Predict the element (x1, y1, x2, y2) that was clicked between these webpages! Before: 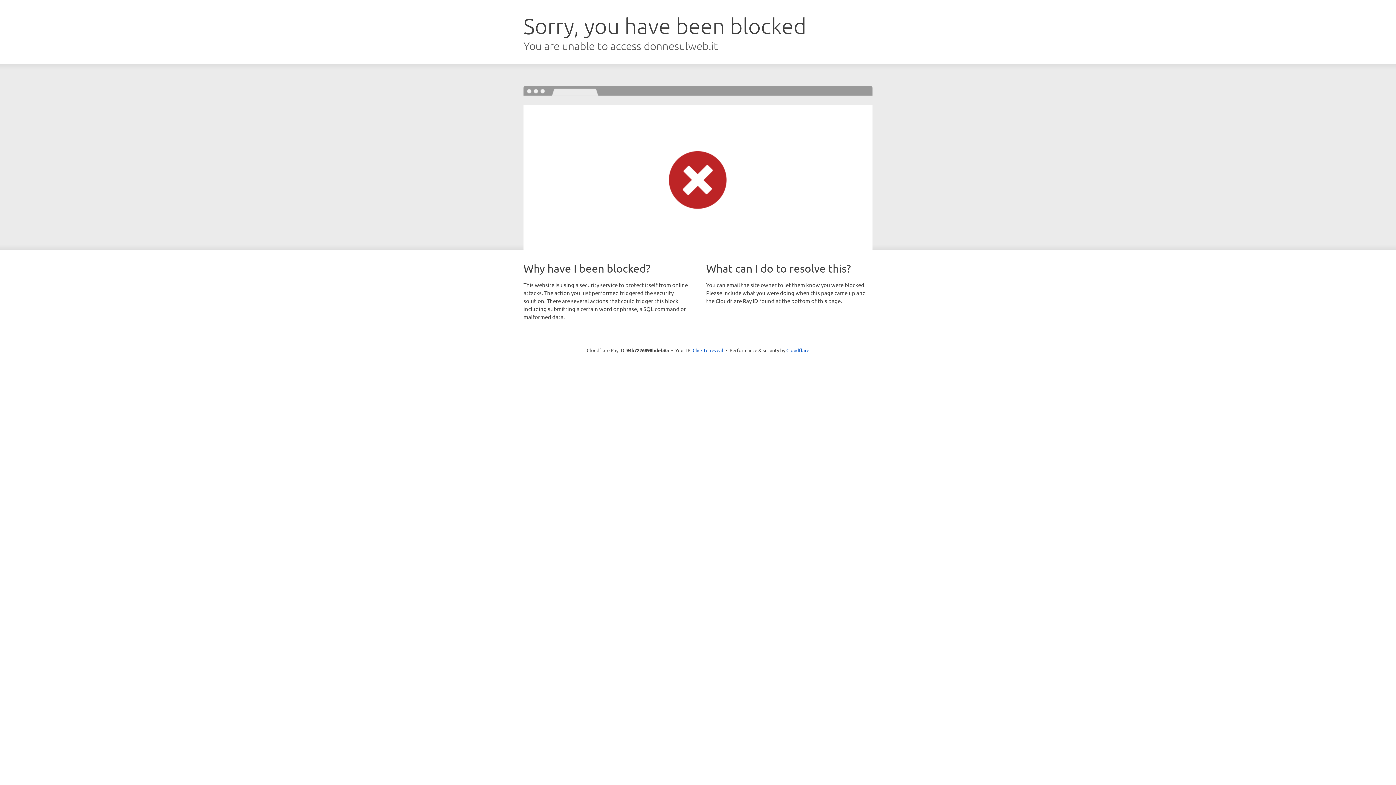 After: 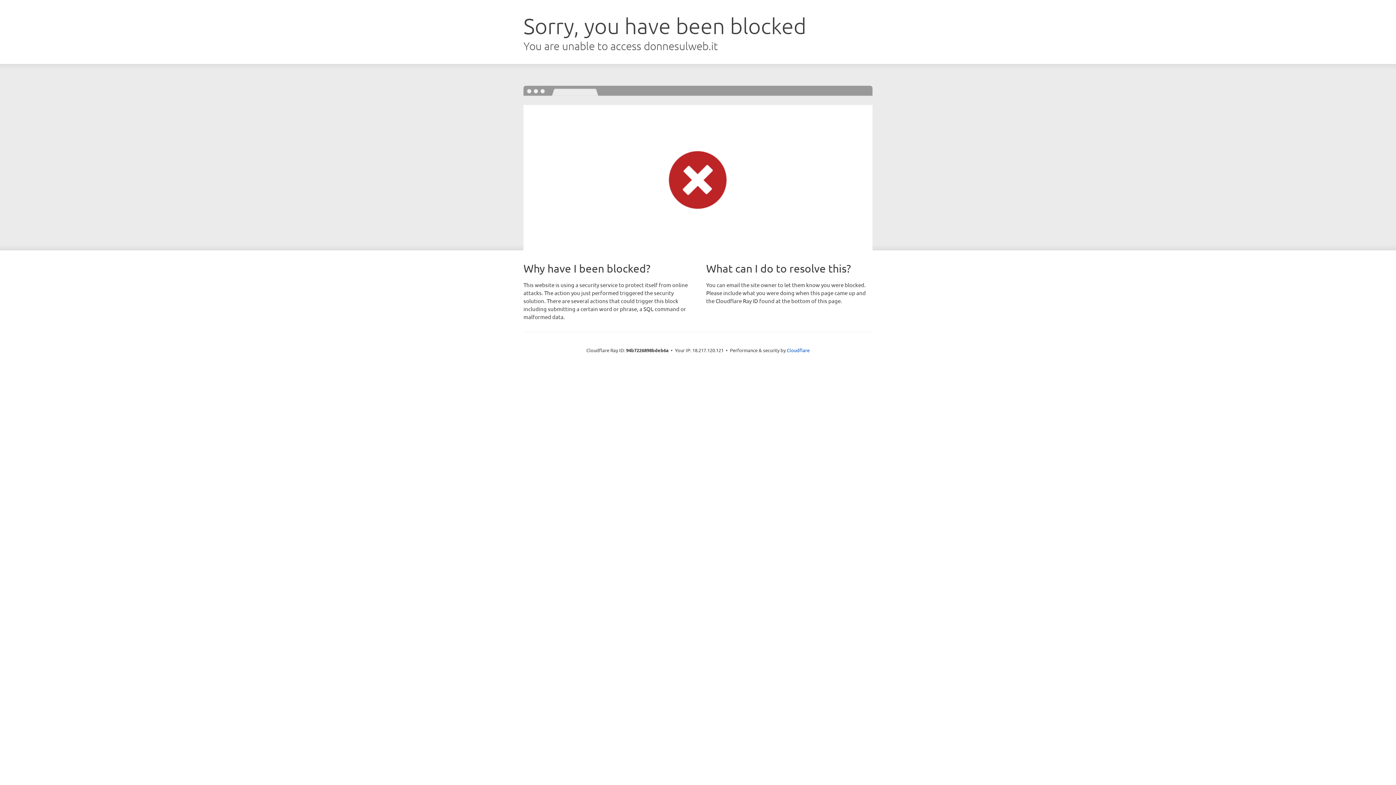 Action: label: Click to reveal bbox: (692, 346, 723, 353)